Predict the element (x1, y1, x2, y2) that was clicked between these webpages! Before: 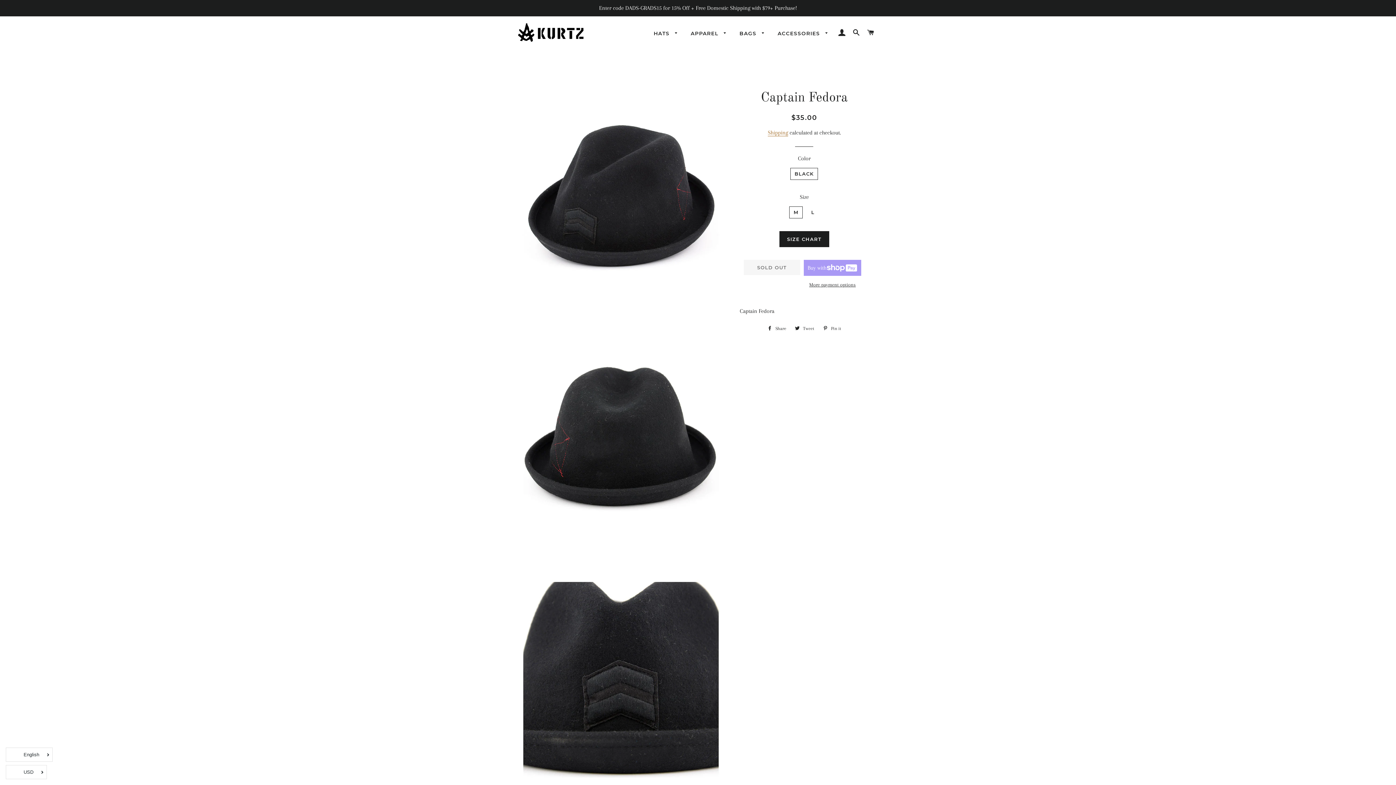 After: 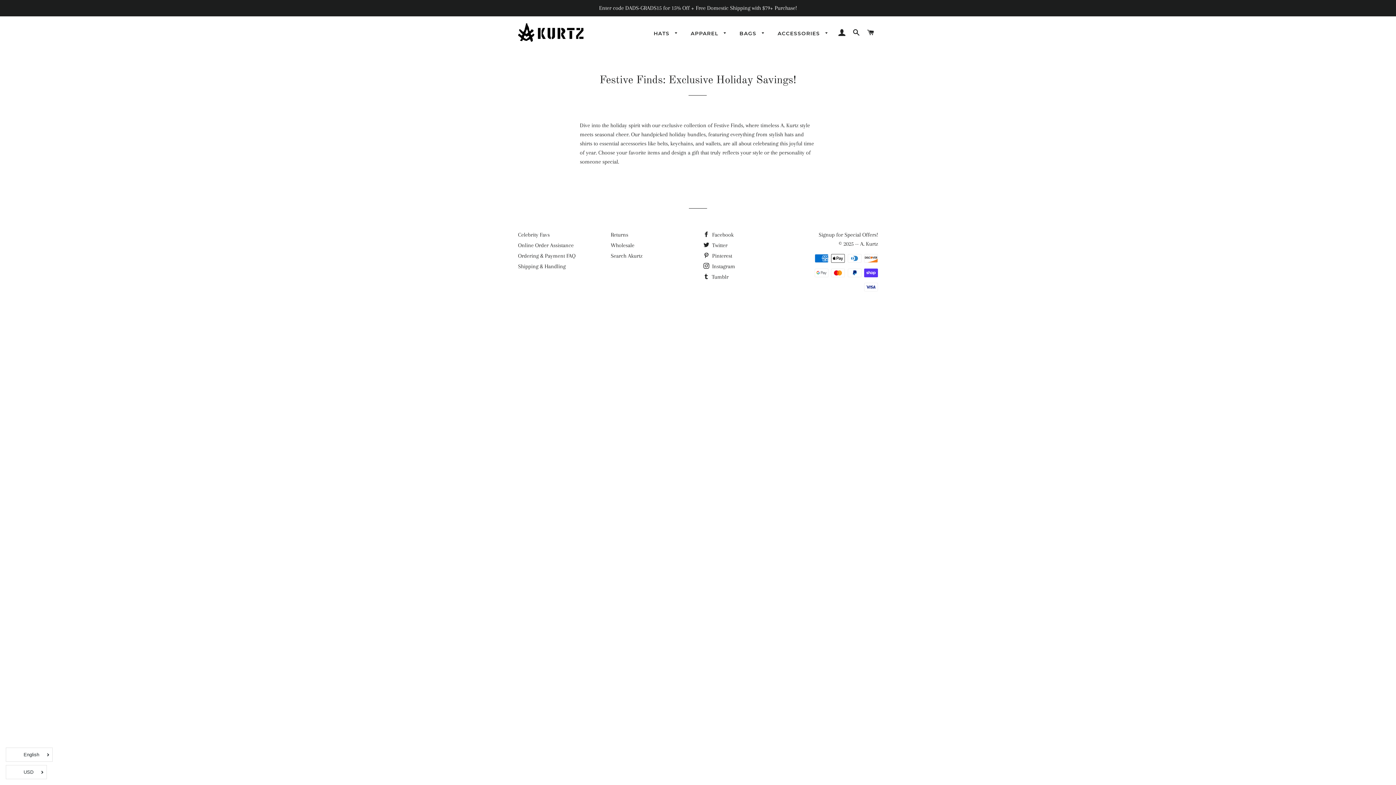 Action: label: Enter code DADS-GRADS15 for 15% Off + Free Domestic Shipping with $79+ Purchase! bbox: (0, 0, 1396, 16)